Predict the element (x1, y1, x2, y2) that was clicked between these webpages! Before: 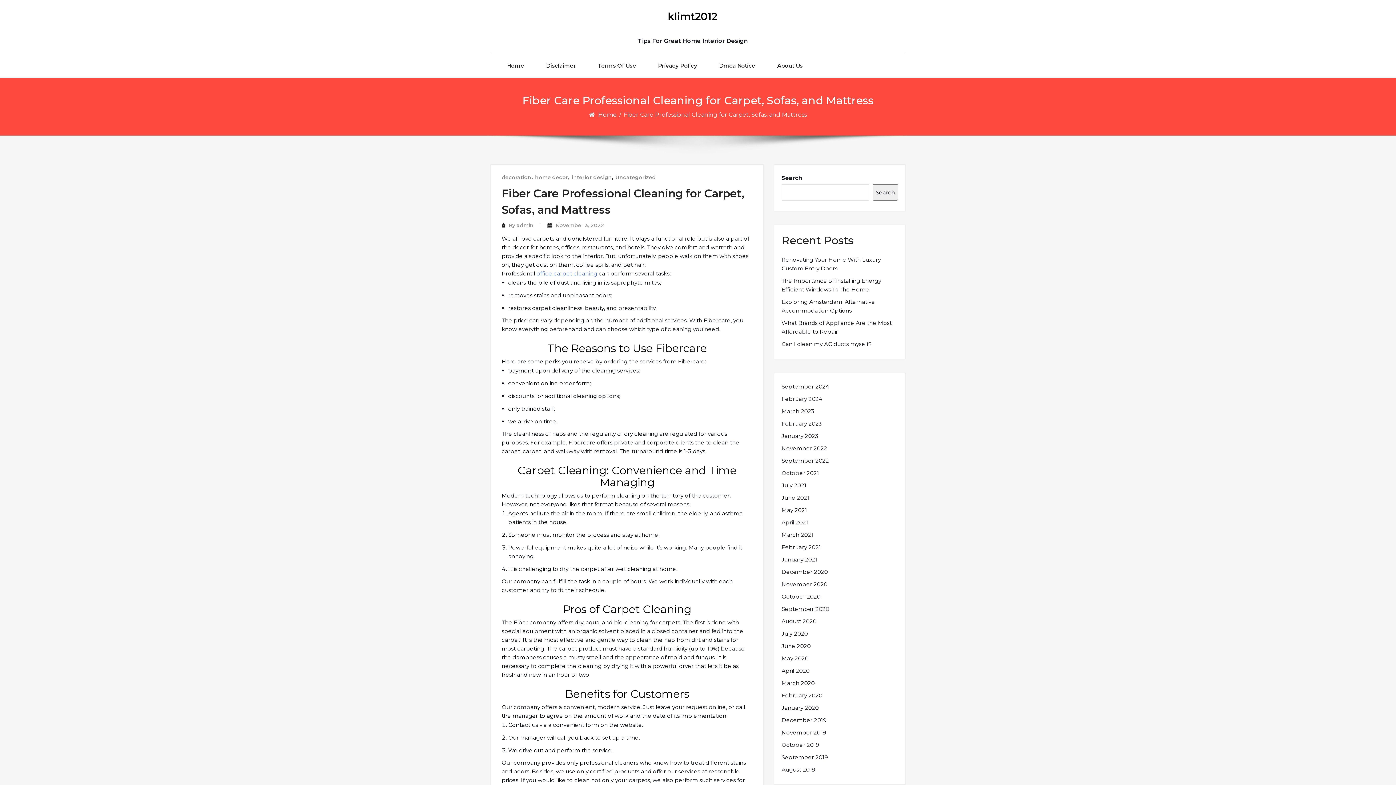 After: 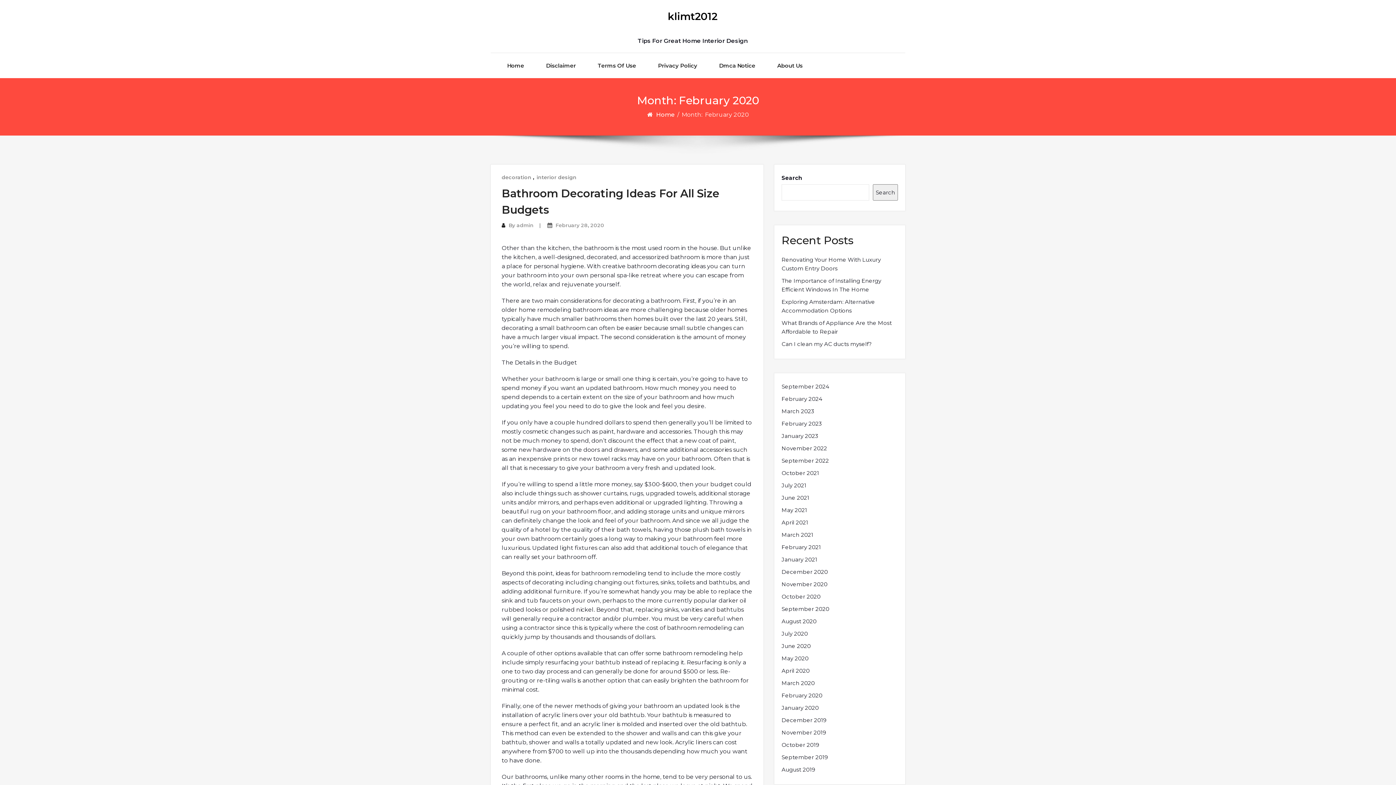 Action: bbox: (781, 691, 822, 700) label: February 2020